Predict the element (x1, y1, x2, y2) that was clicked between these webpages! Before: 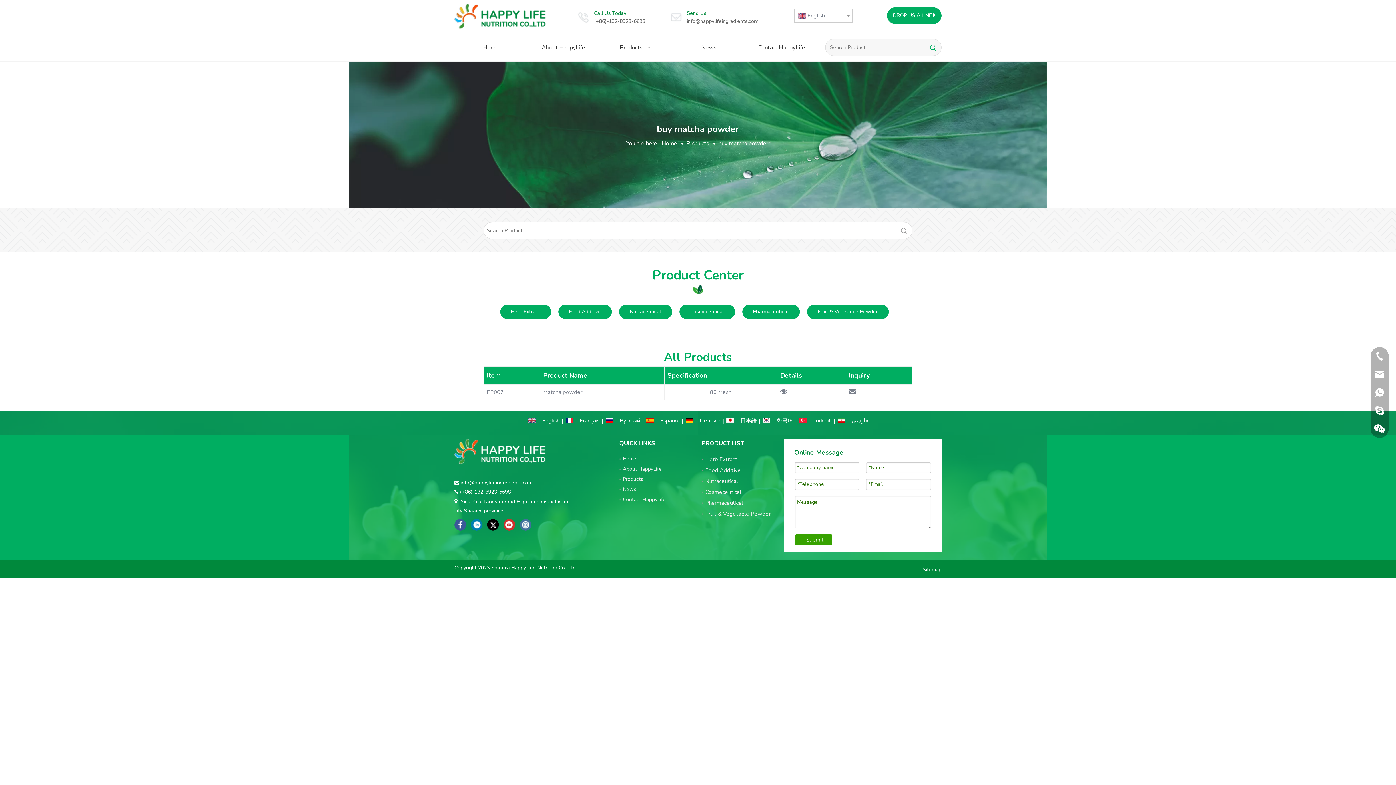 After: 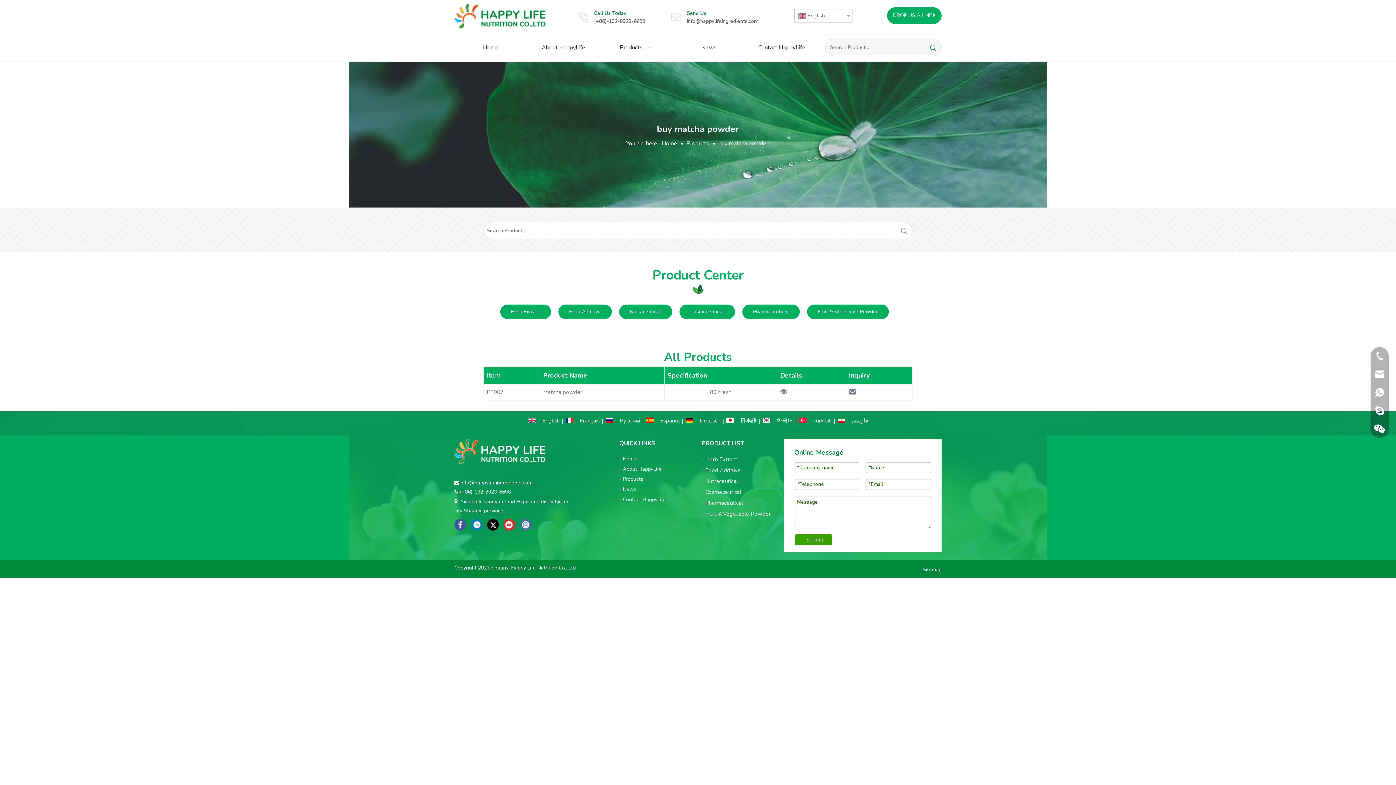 Action: bbox: (896, 222, 912, 238) label: Hot Keywords: